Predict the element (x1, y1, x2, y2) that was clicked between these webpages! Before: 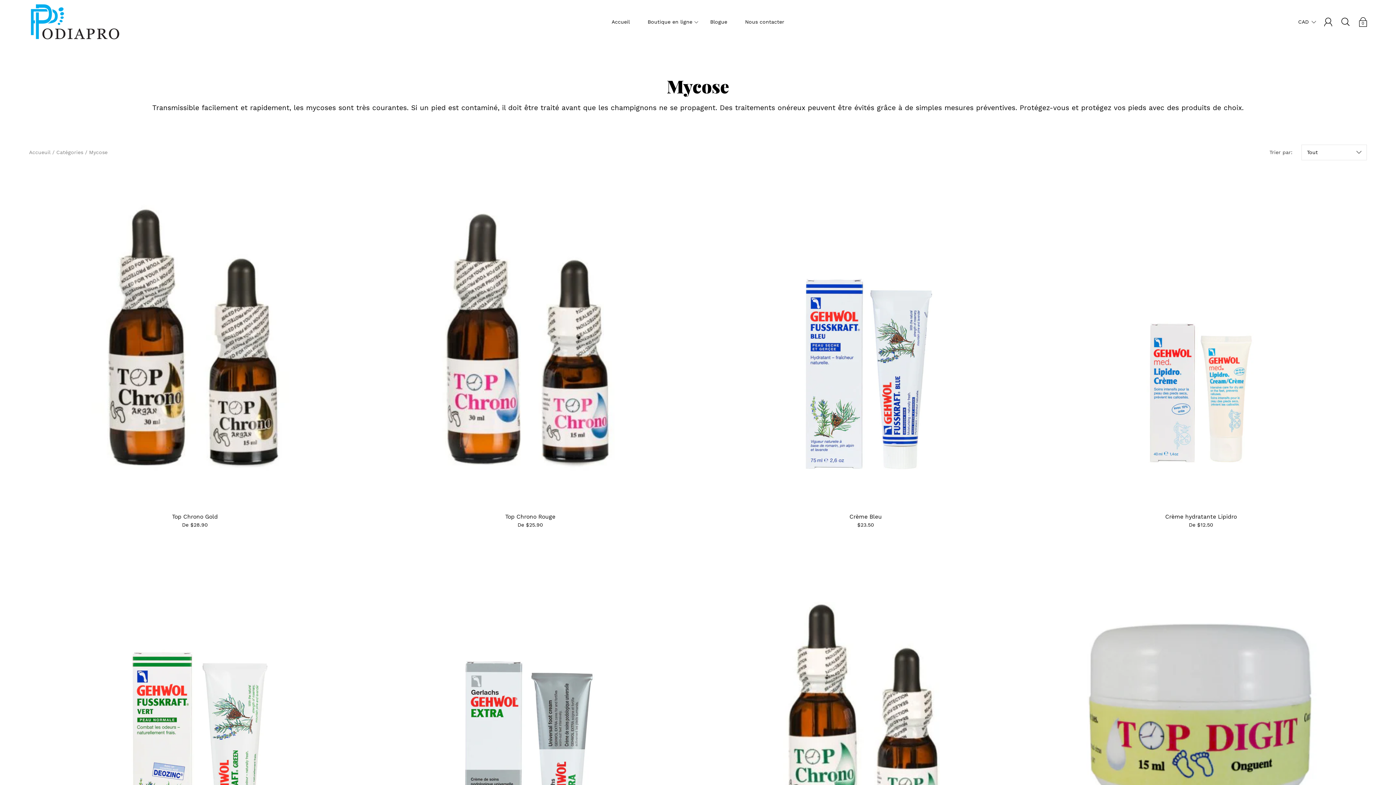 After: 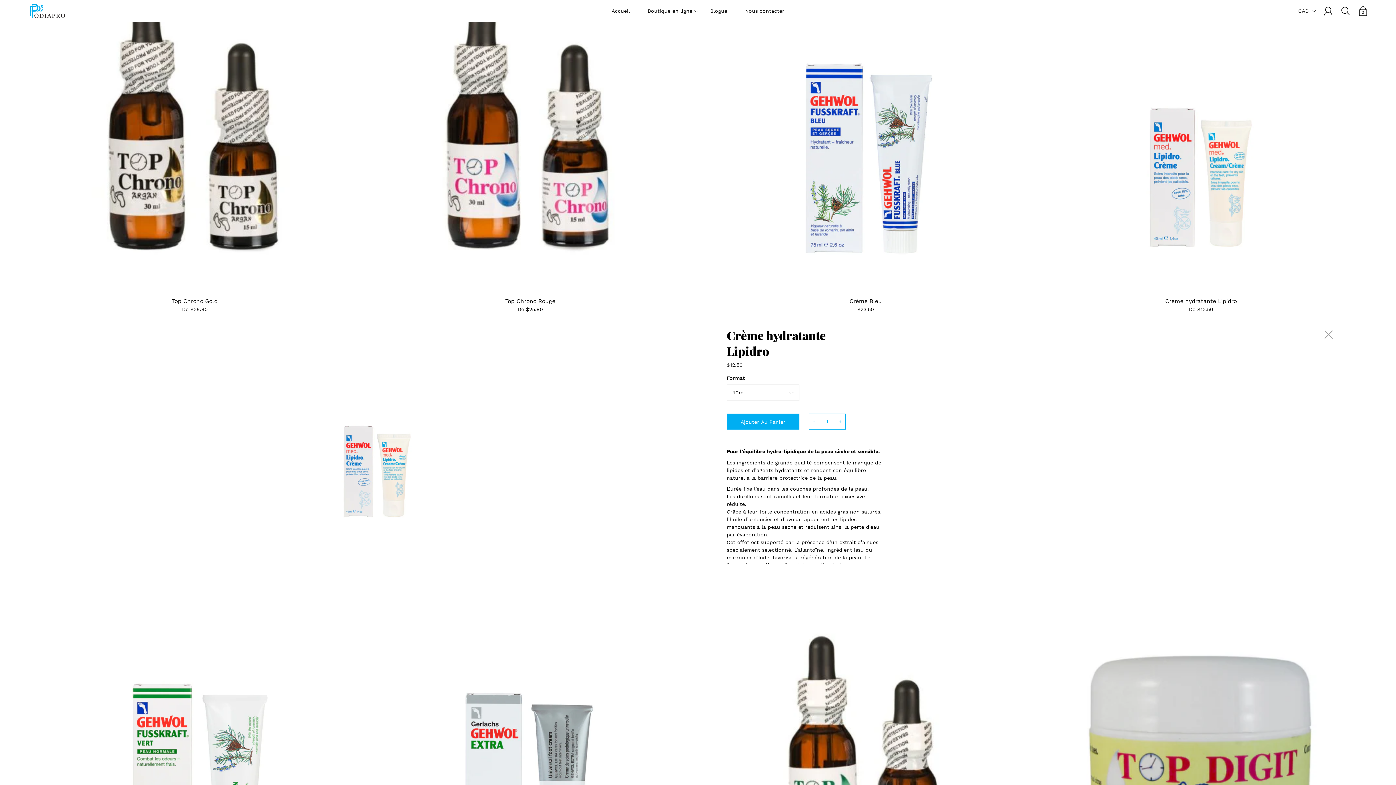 Action: label: Crème hydratante Lipidro bbox: (1035, 174, 1367, 505)